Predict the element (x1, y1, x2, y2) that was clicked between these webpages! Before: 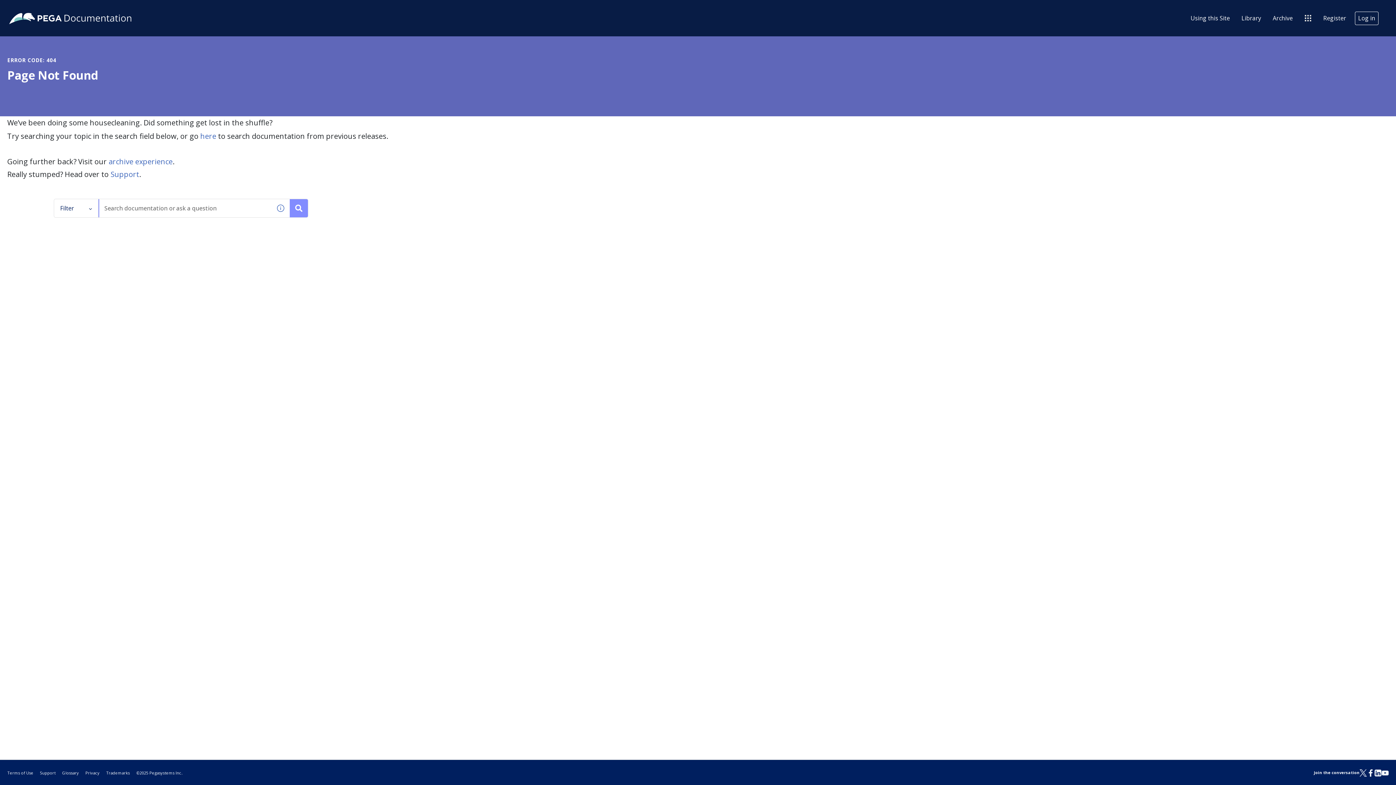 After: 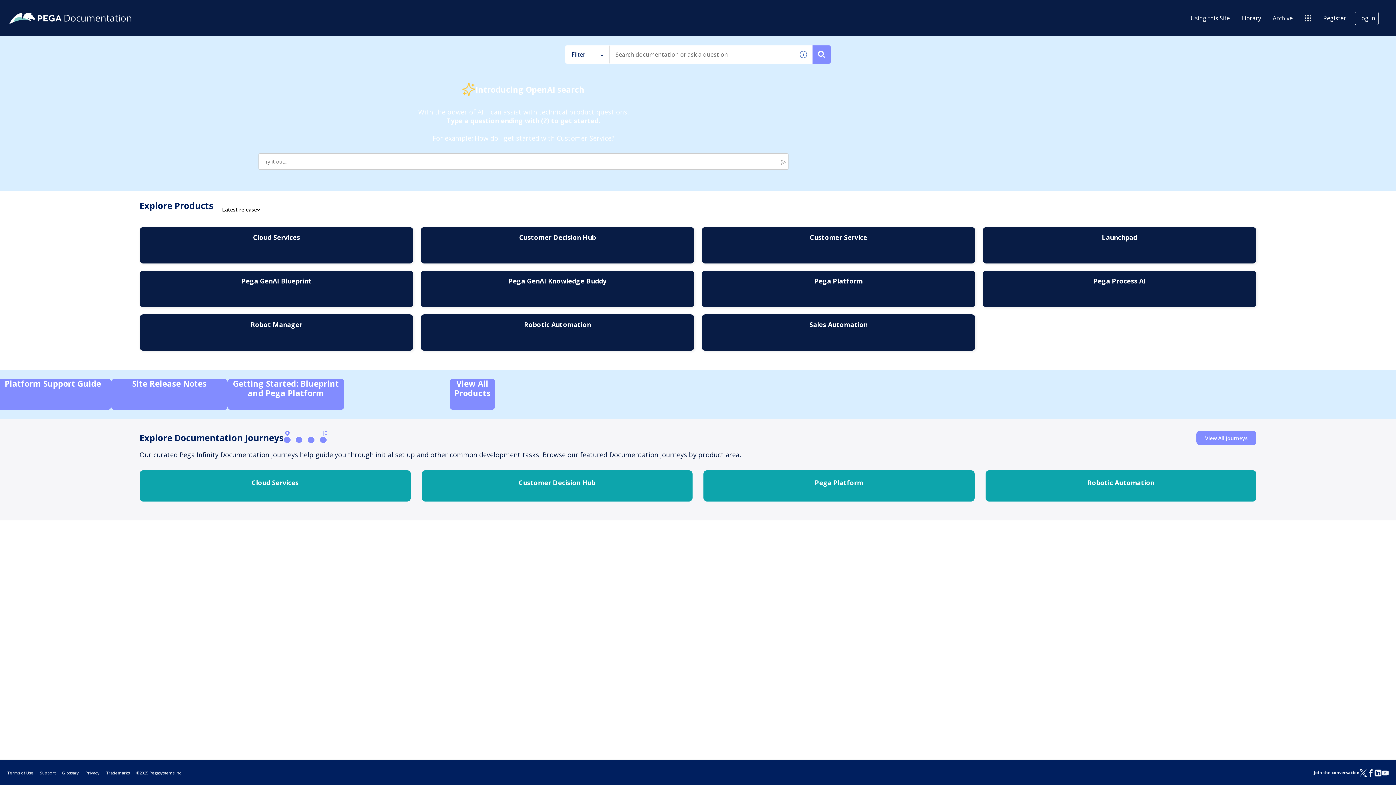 Action: bbox: (7, 11, 133, 24)